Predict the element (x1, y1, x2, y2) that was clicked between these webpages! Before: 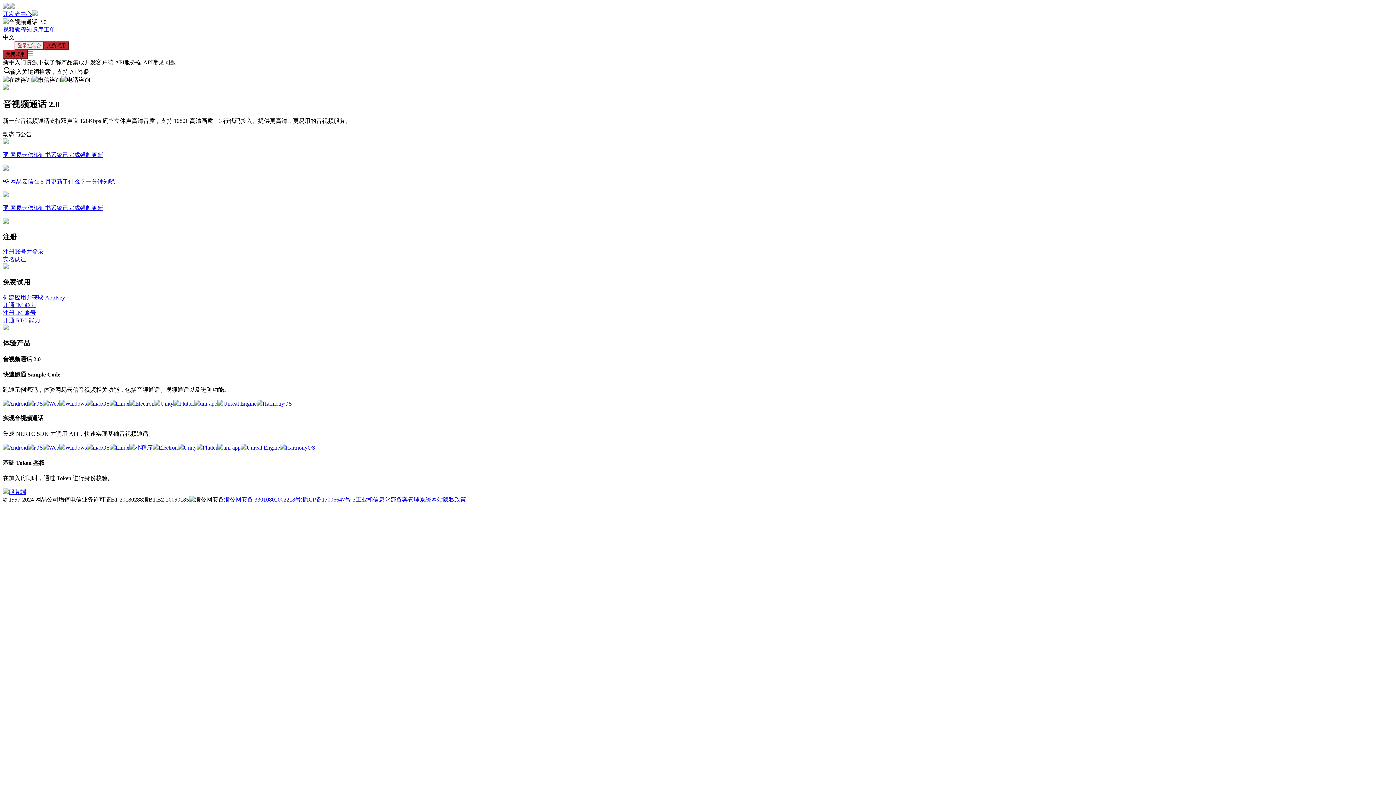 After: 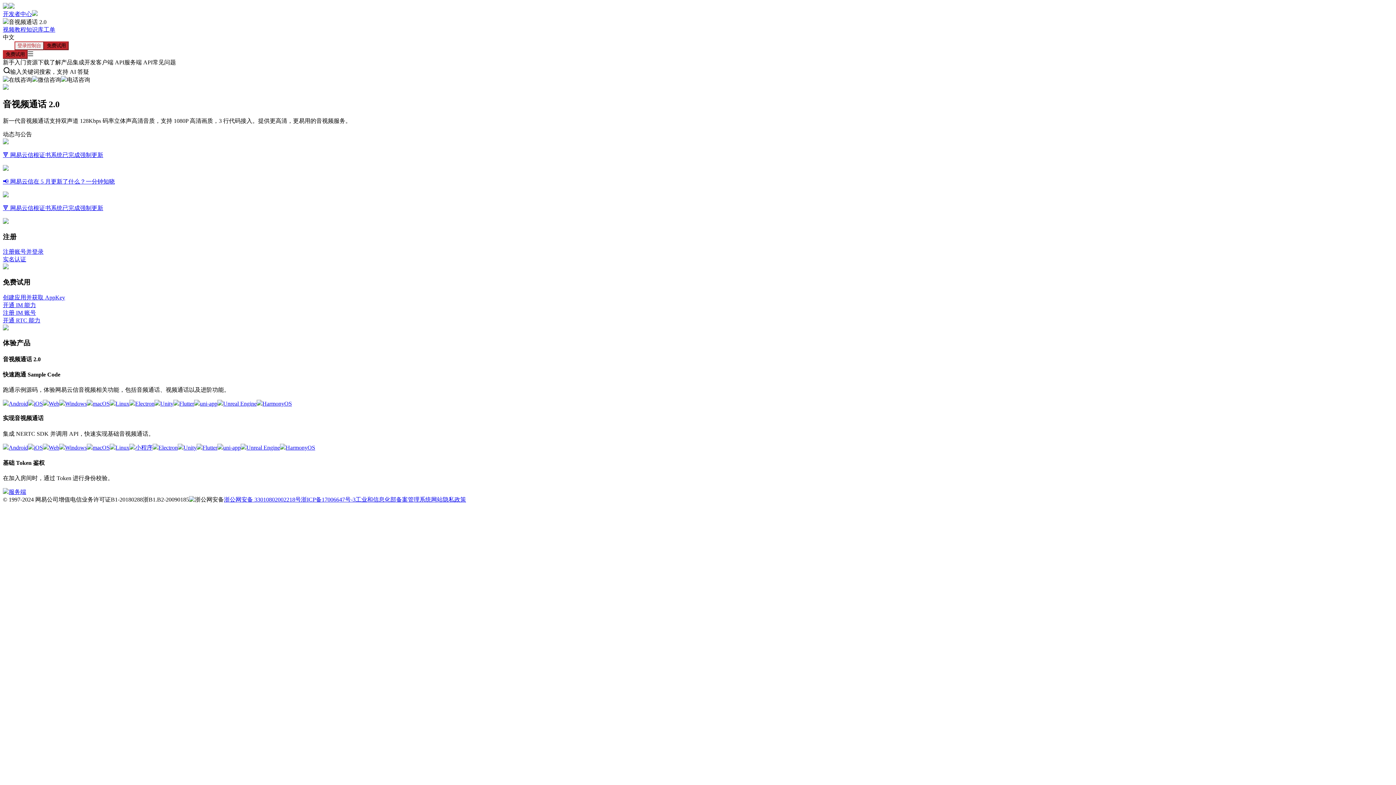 Action: label: Android bbox: (2, 400, 28, 406)